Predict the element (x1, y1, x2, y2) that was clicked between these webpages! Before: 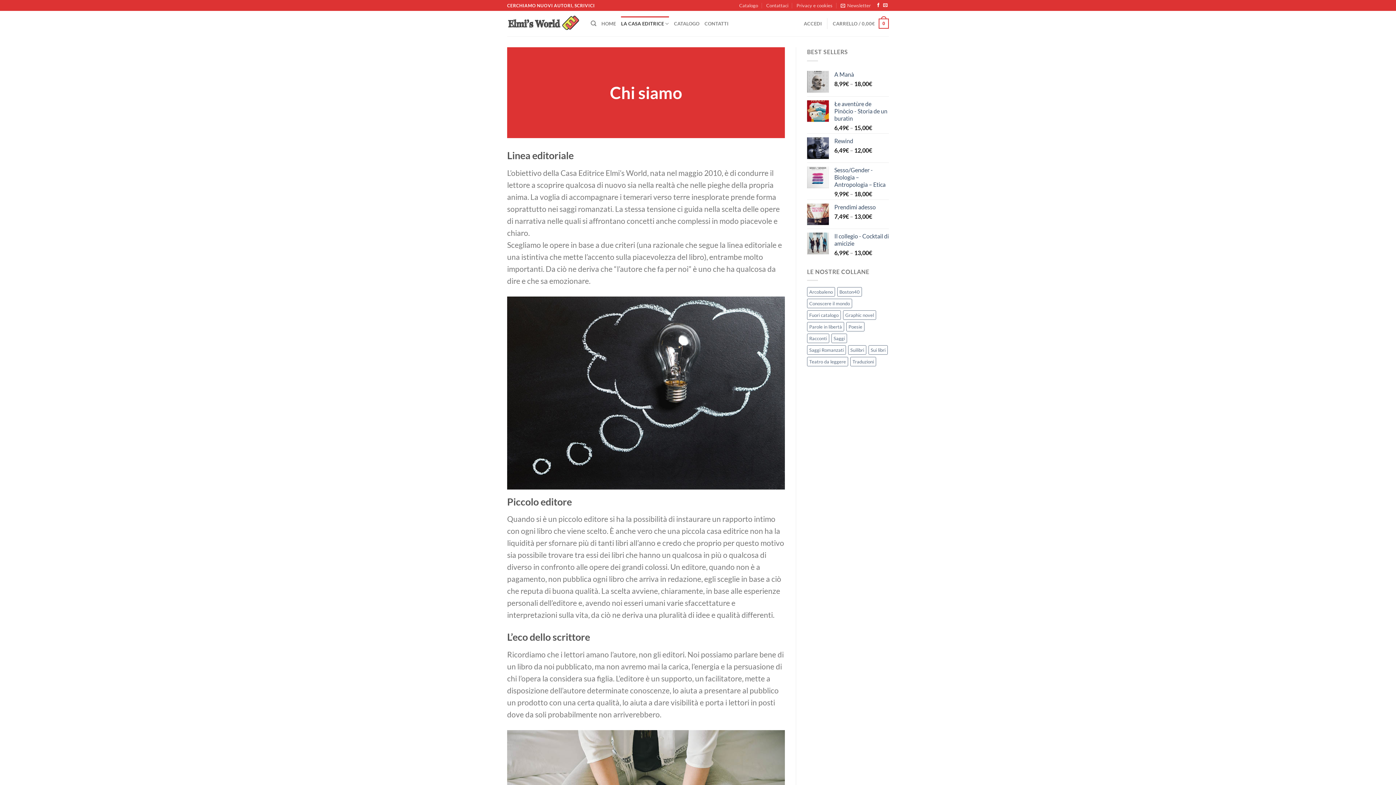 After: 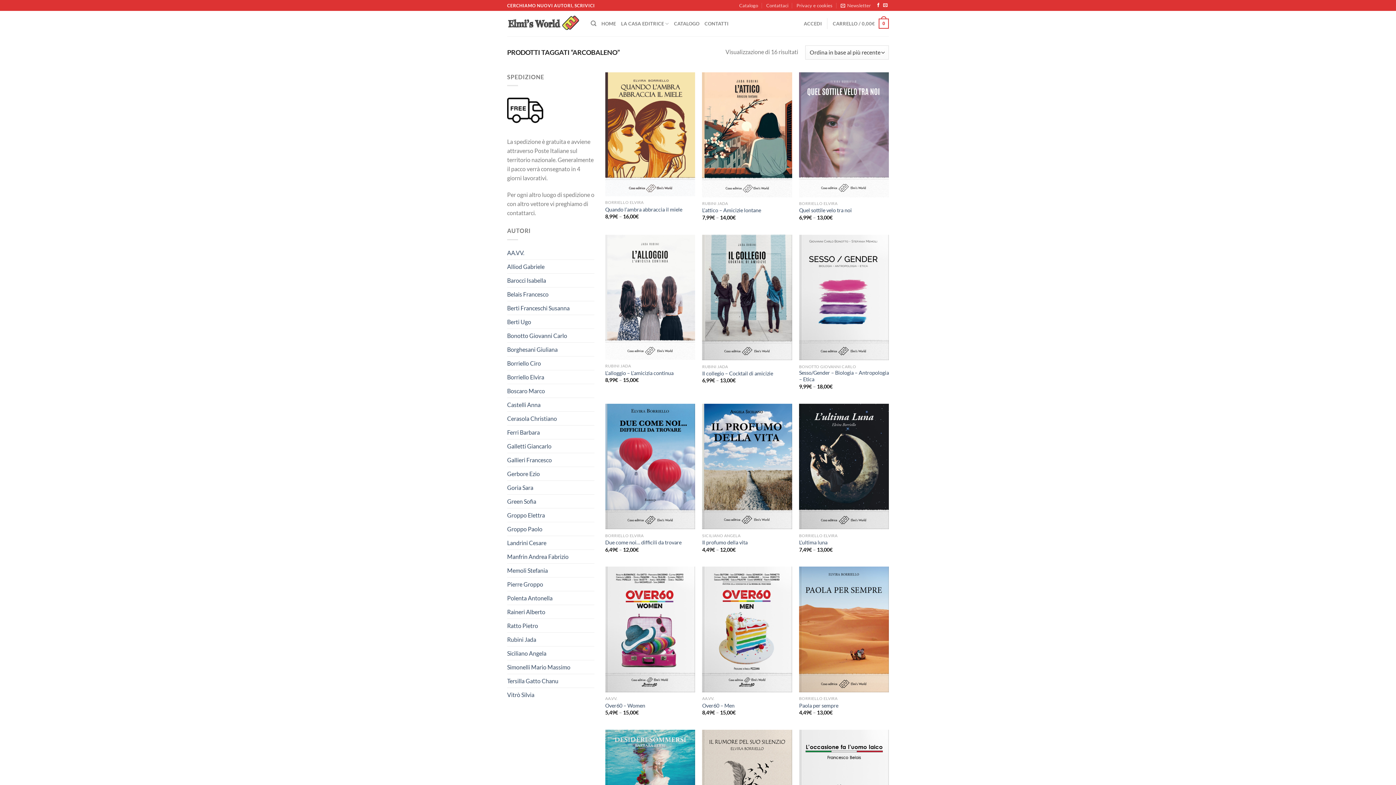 Action: bbox: (807, 287, 835, 296) label: Arcobaleno (16 prodotti)